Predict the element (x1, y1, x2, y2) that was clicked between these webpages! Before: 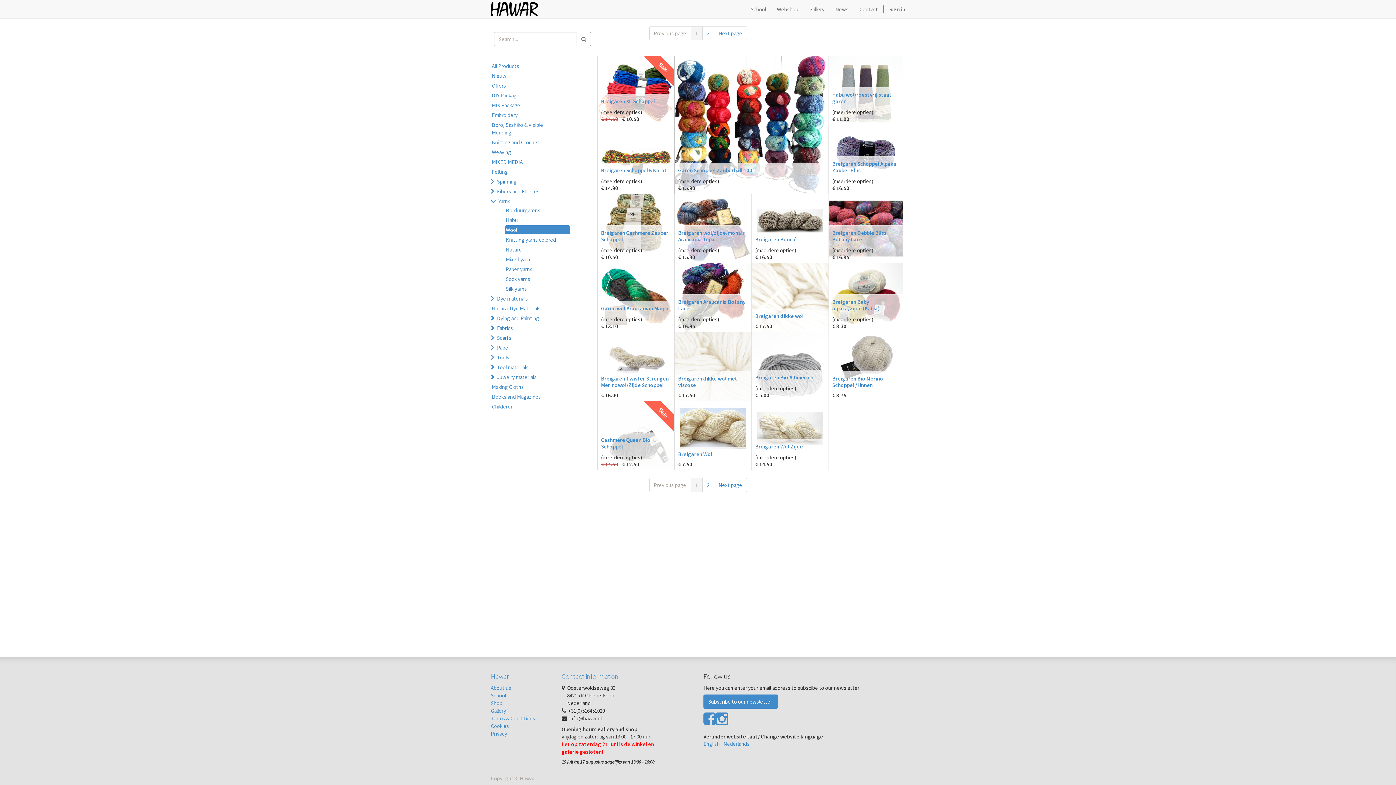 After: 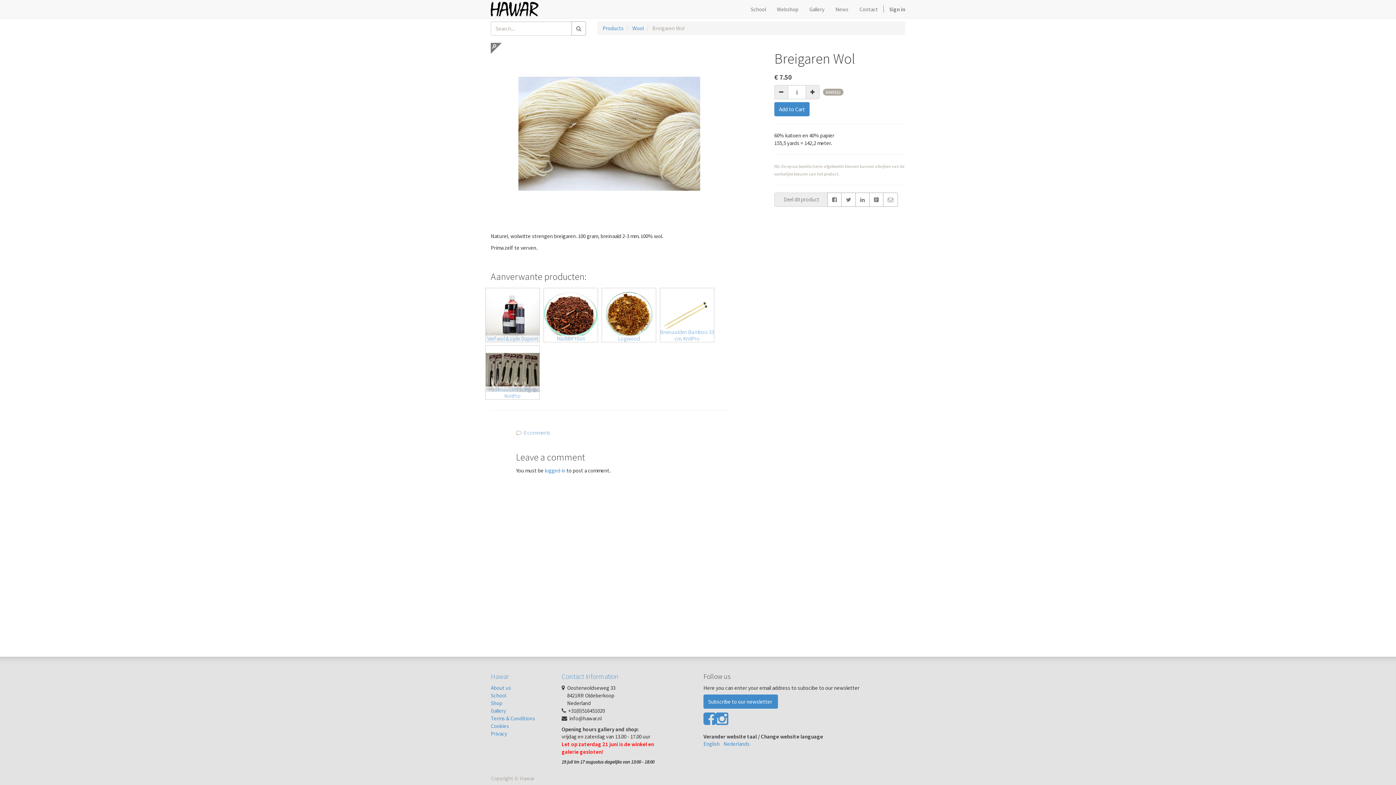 Action: bbox: (678, 450, 712, 457) label: Breigaren Wol